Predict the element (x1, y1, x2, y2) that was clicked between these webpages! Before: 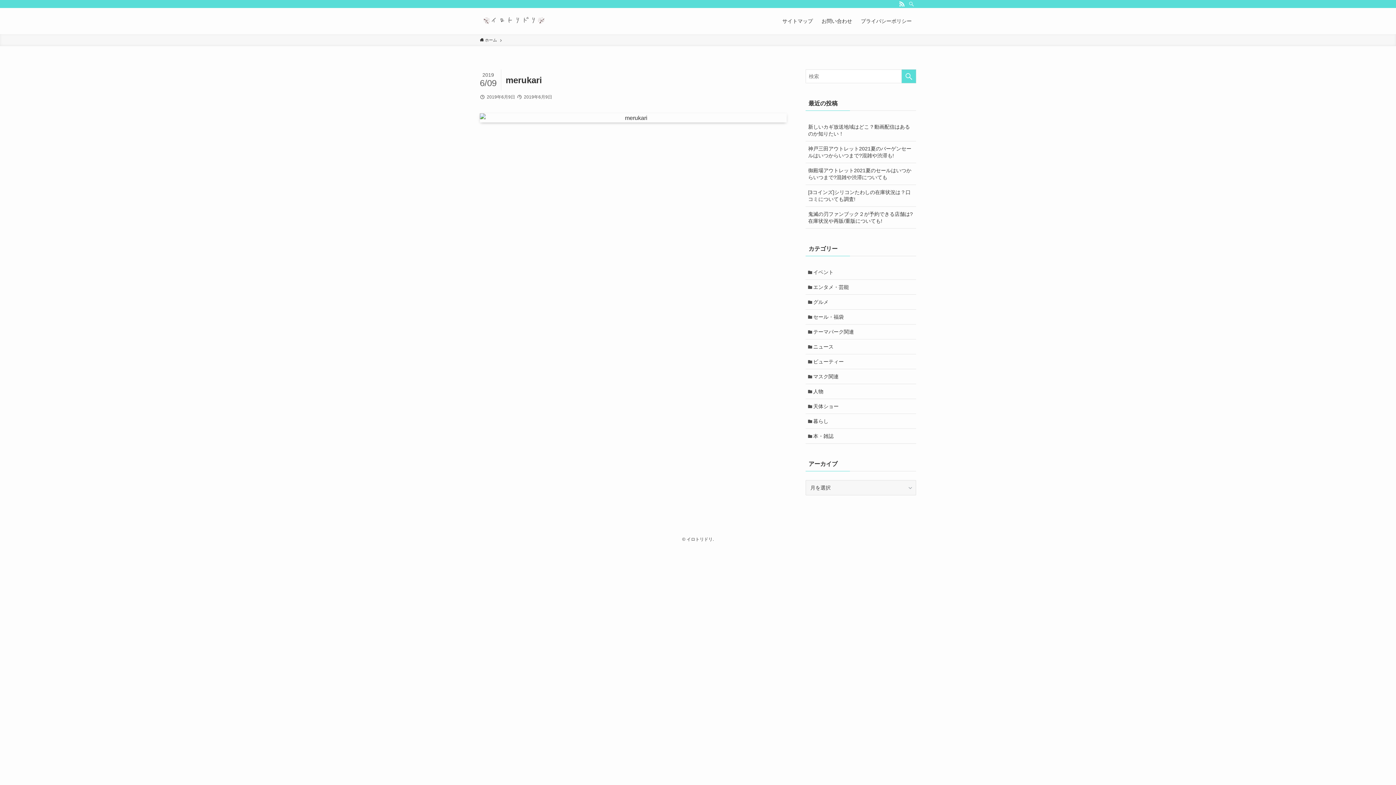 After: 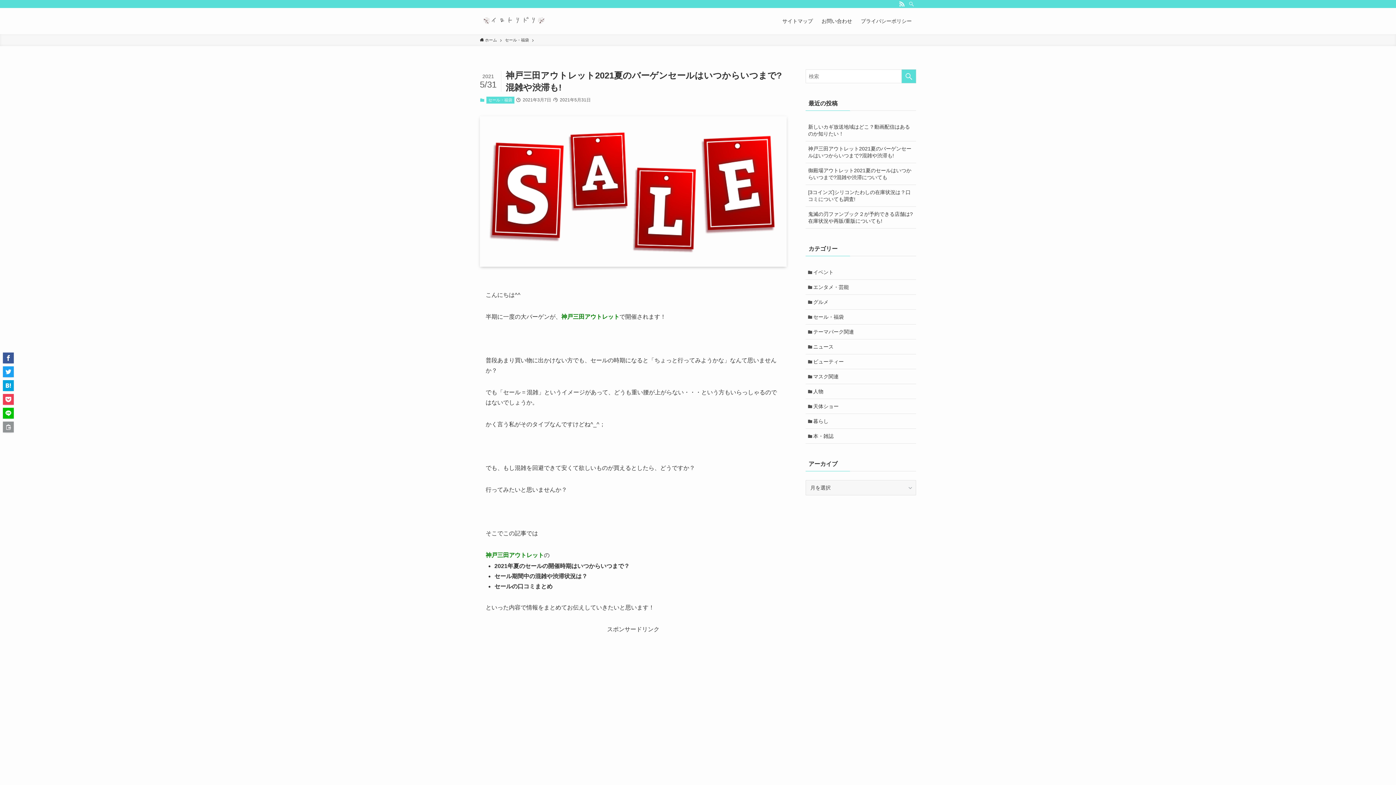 Action: bbox: (805, 141, 916, 162) label: 神戸三田アウトレット2021夏のバーゲンセールはいつからいつまで?混雑や渋滞も!